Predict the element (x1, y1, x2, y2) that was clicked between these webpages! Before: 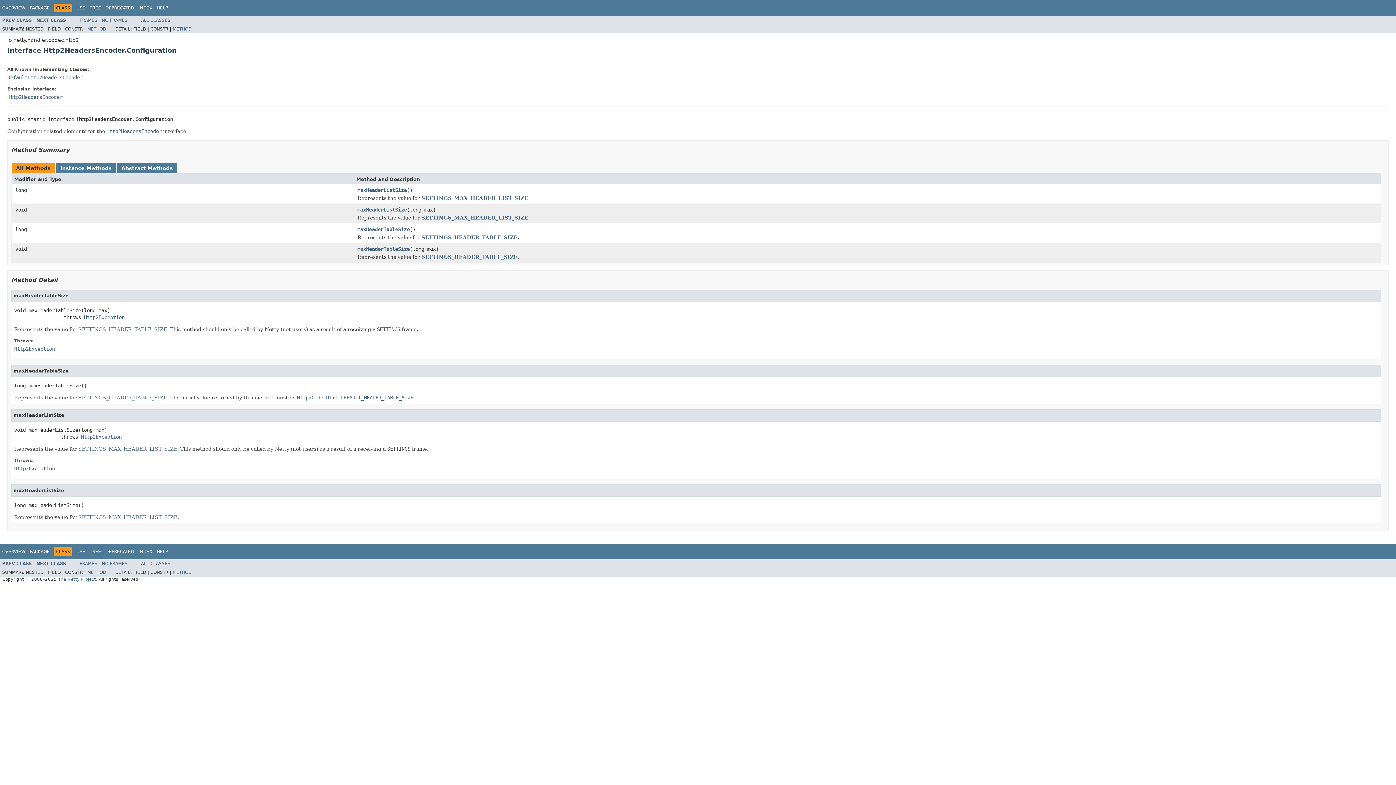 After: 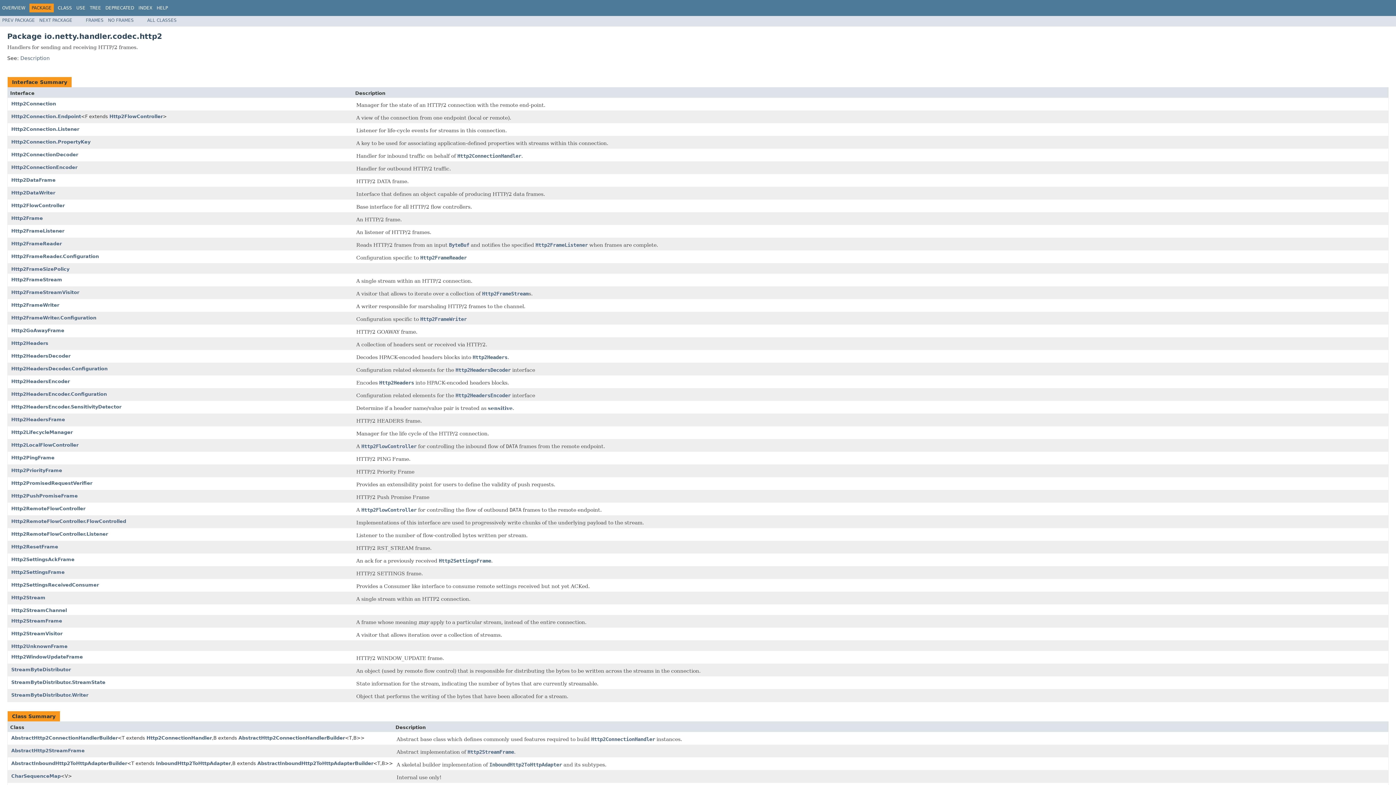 Action: bbox: (29, 5, 49, 10) label: PACKAGE